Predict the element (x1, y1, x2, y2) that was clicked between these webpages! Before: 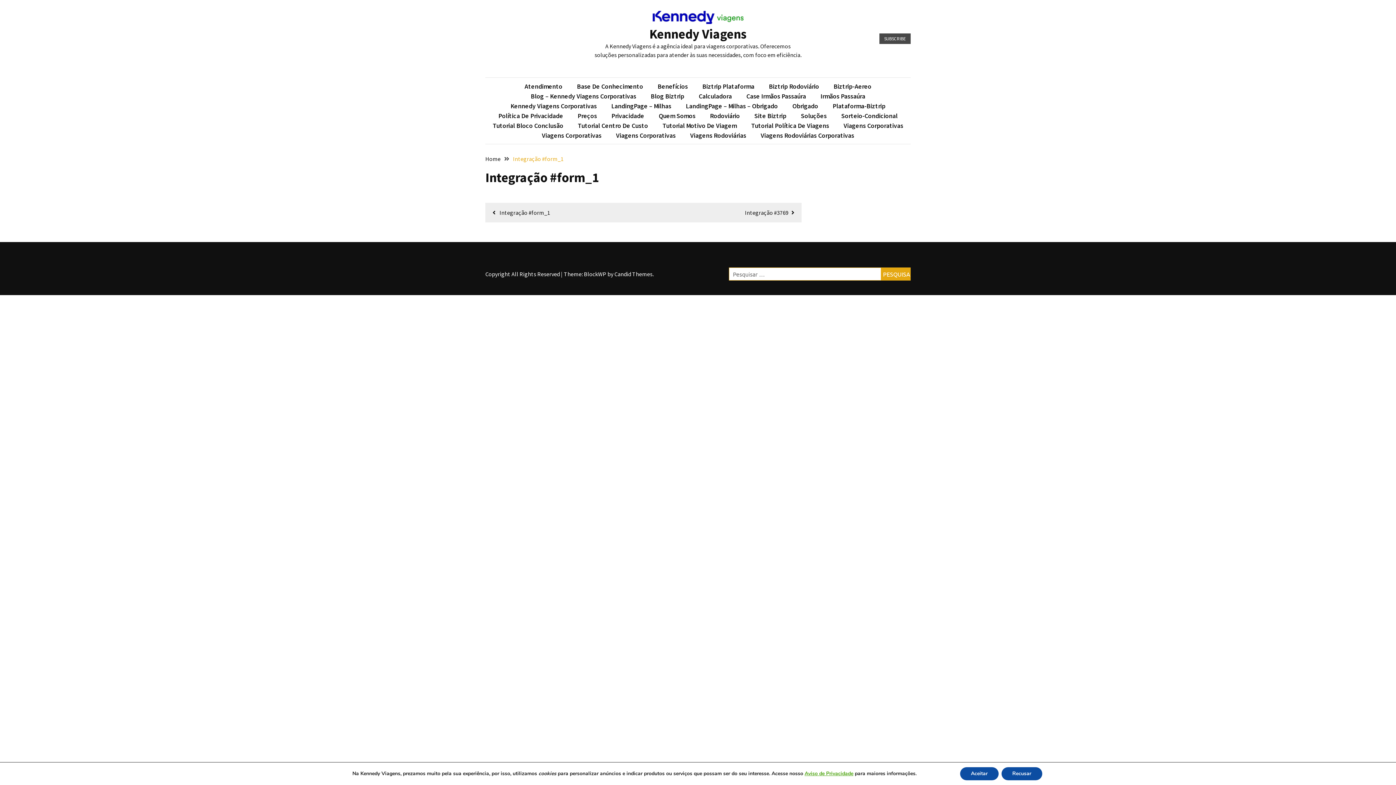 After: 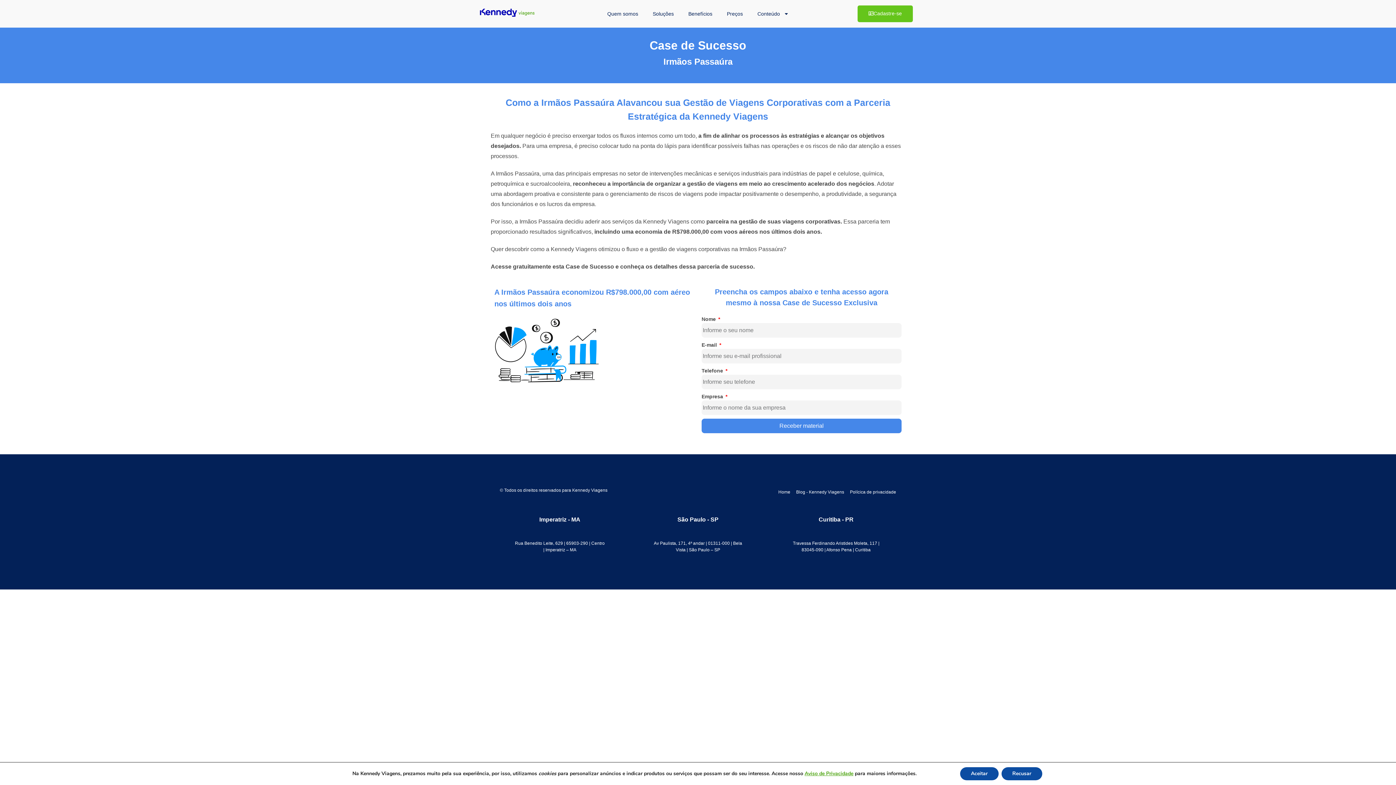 Action: bbox: (813, 91, 872, 101) label: Irmãos Passaúra